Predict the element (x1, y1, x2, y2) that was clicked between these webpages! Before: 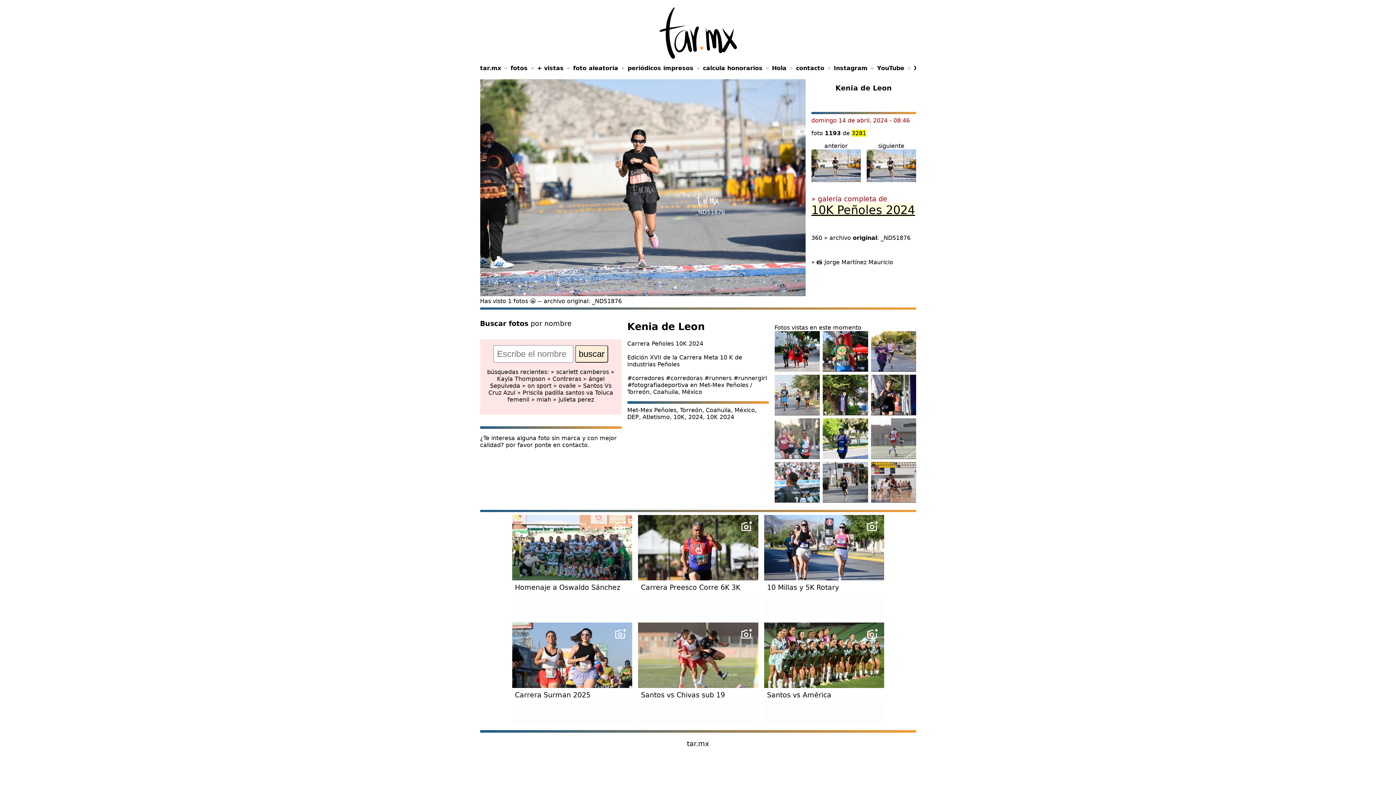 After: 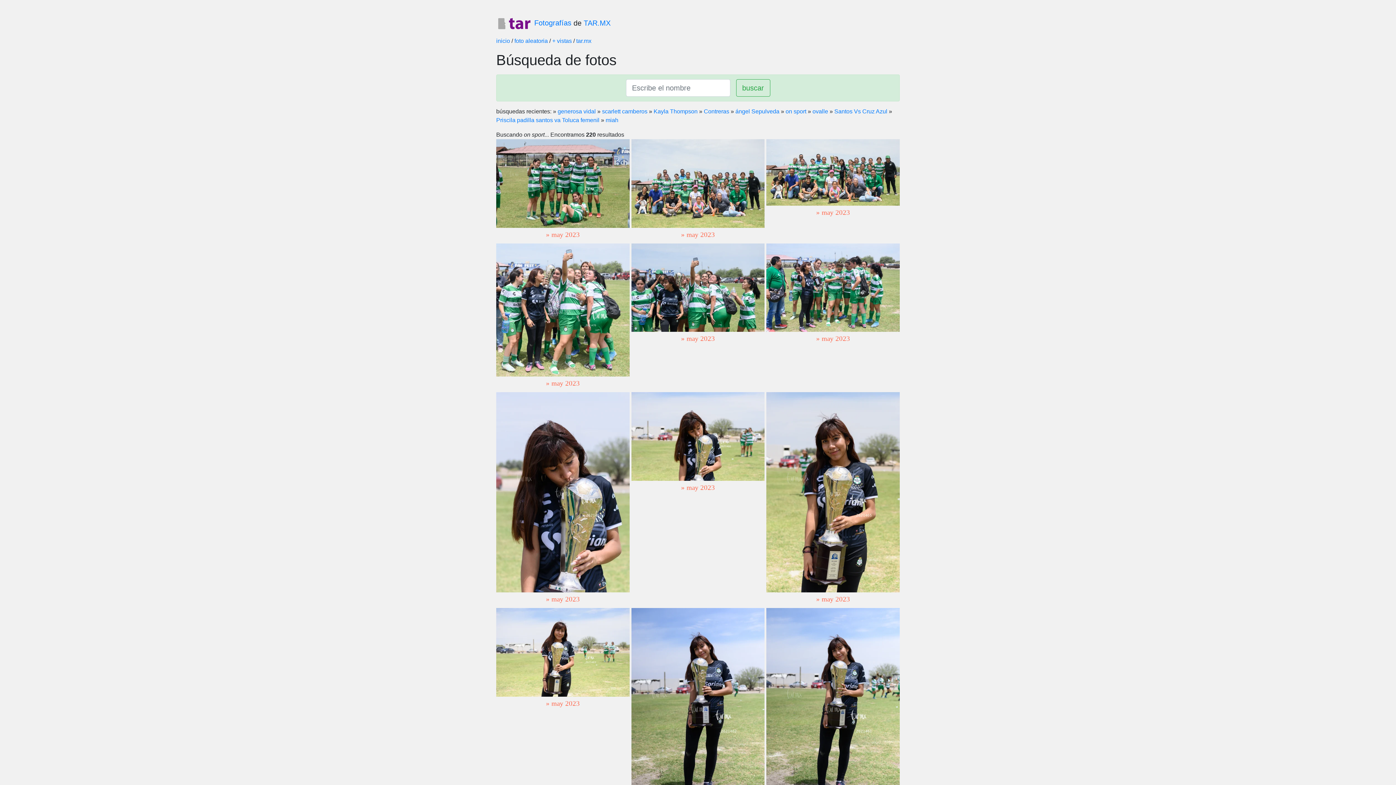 Action: bbox: (527, 382, 551, 389) label: on sport